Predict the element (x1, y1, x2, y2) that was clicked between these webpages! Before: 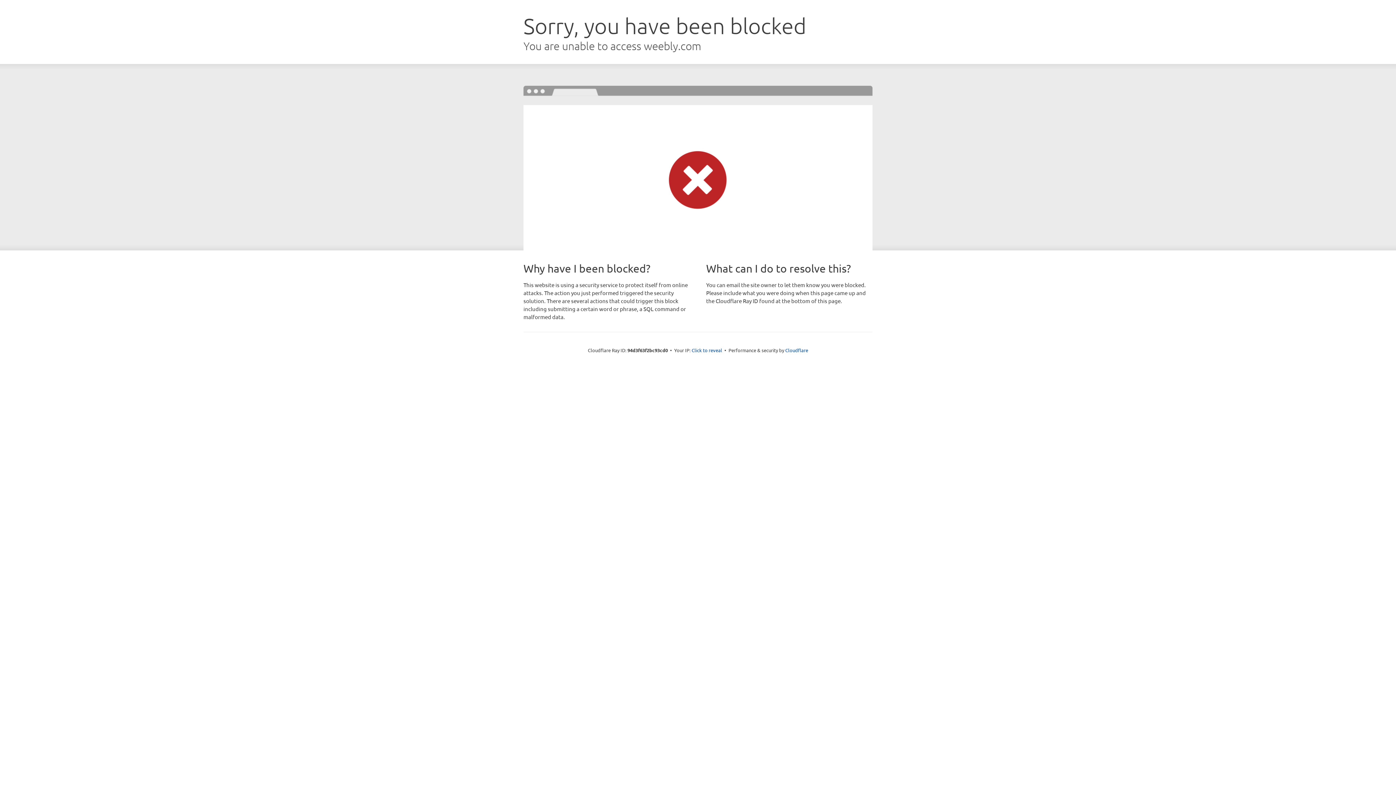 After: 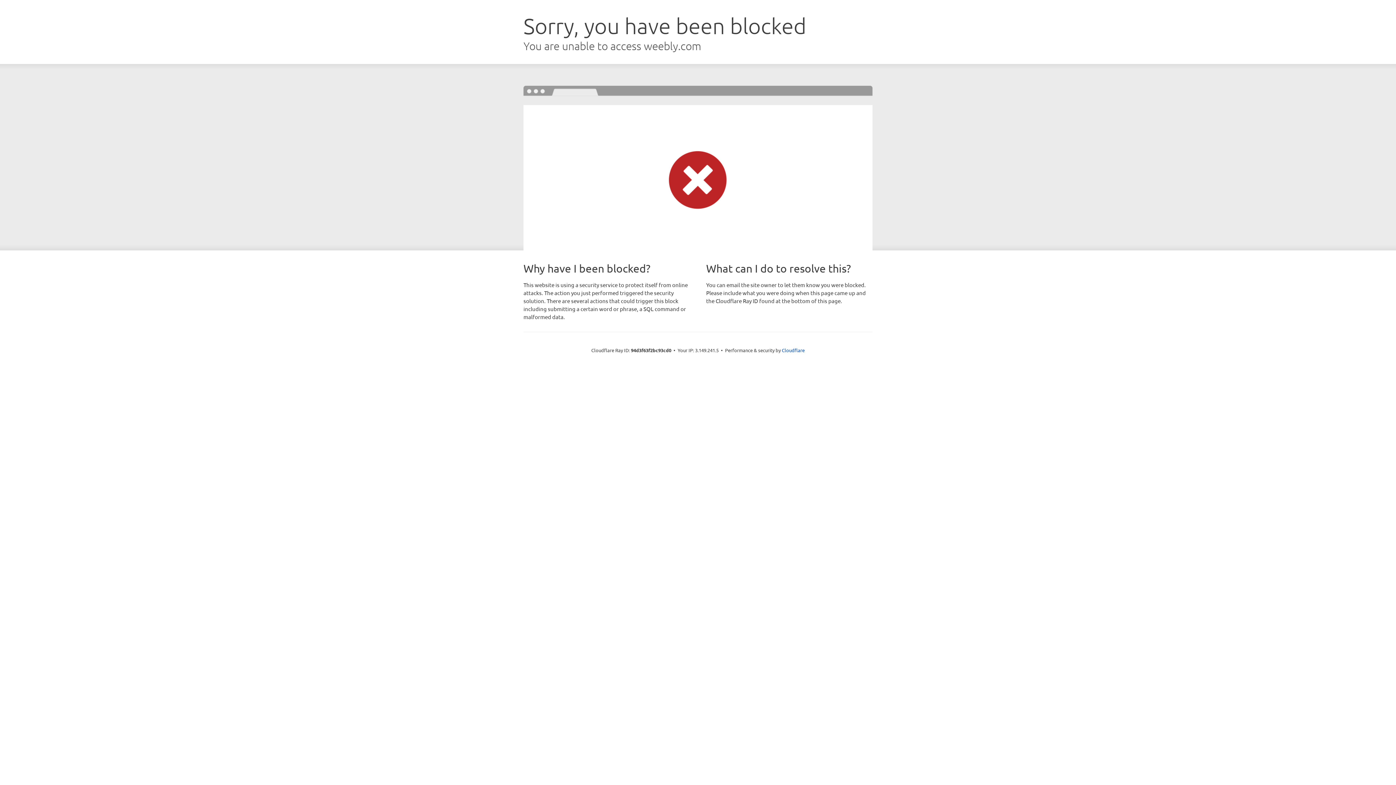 Action: bbox: (691, 346, 722, 353) label: Click to reveal